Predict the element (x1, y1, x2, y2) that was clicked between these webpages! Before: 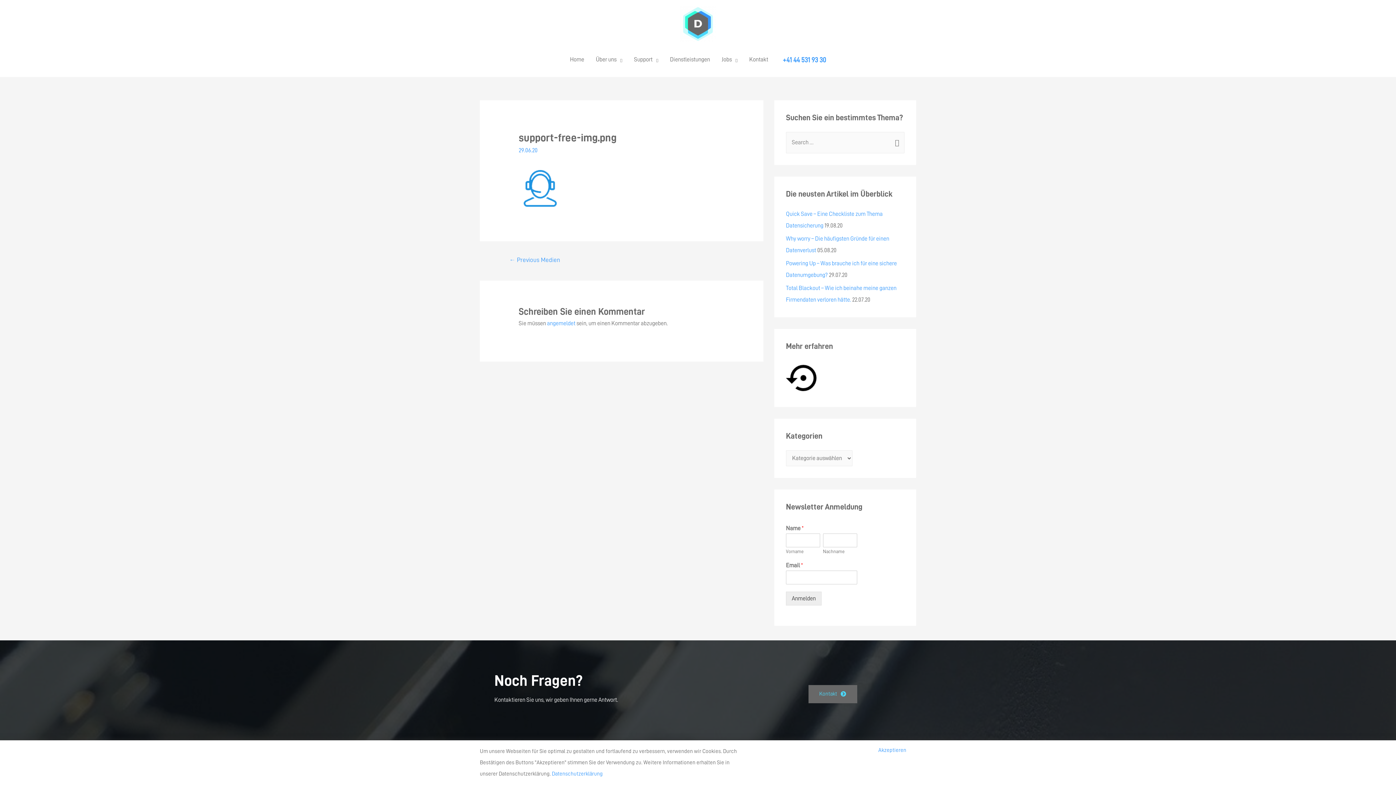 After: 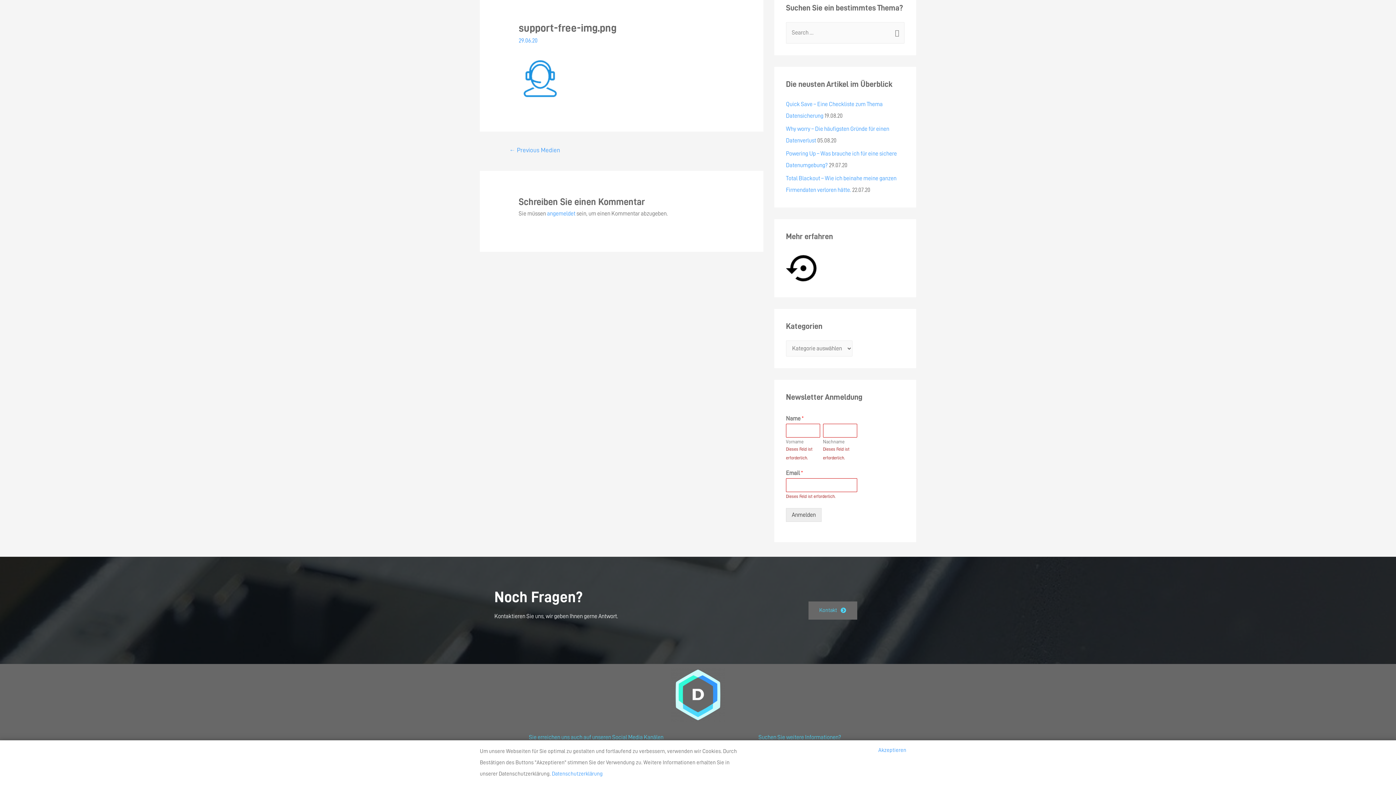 Action: label: Anmelden bbox: (786, 592, 821, 605)